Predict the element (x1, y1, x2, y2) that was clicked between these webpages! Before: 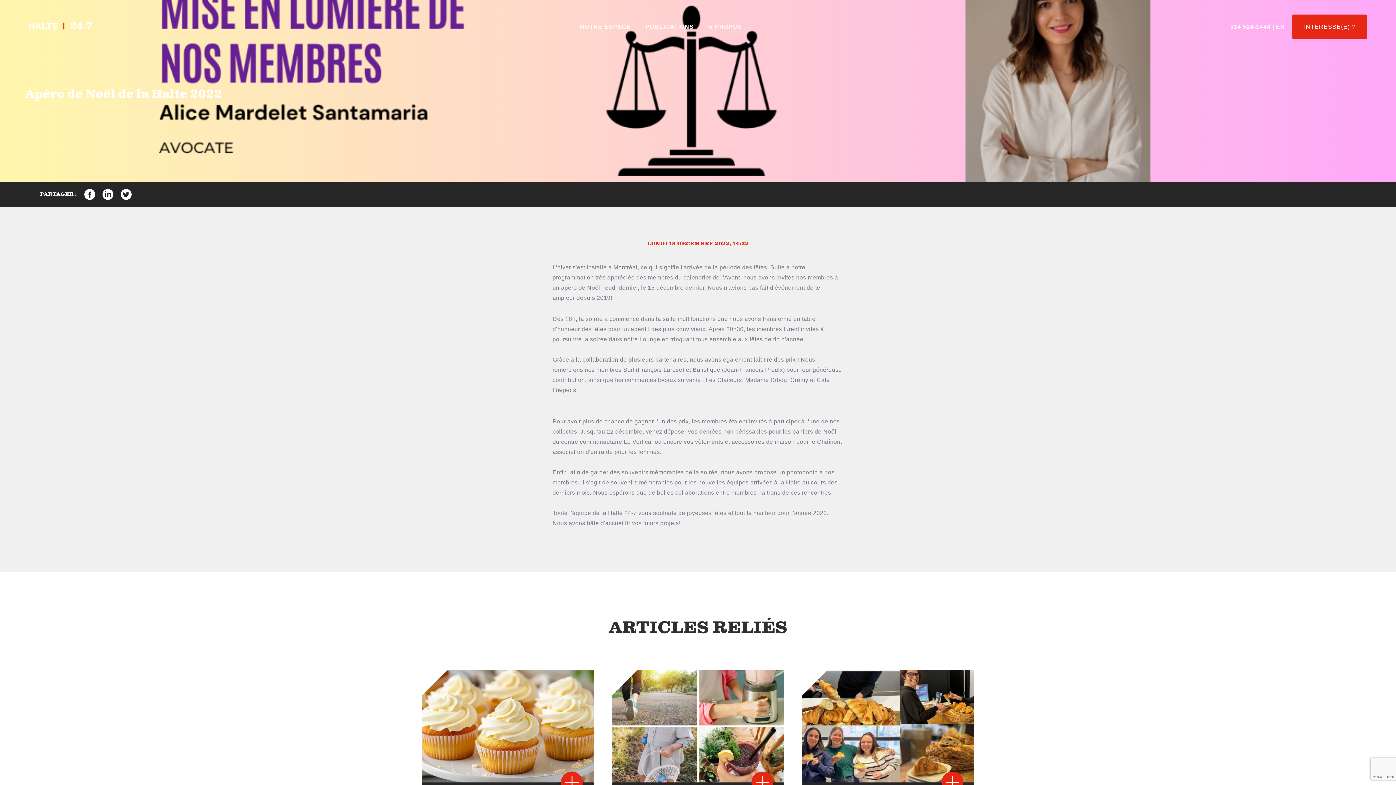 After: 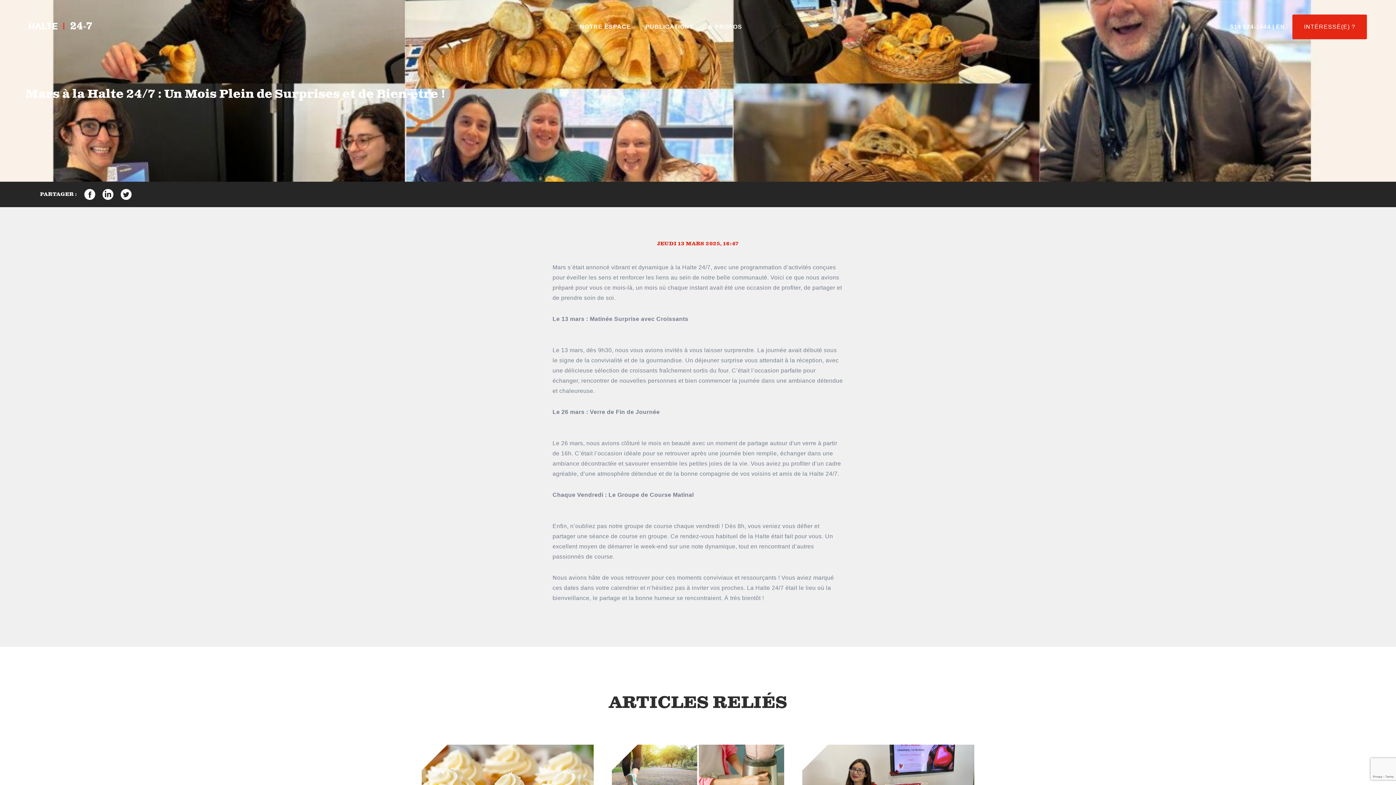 Action: bbox: (802, 670, 974, 860) label: 13 mars 2025

Mars à la Halte 24/7 : Un Mois Plein de Surprises et de Bien-être !